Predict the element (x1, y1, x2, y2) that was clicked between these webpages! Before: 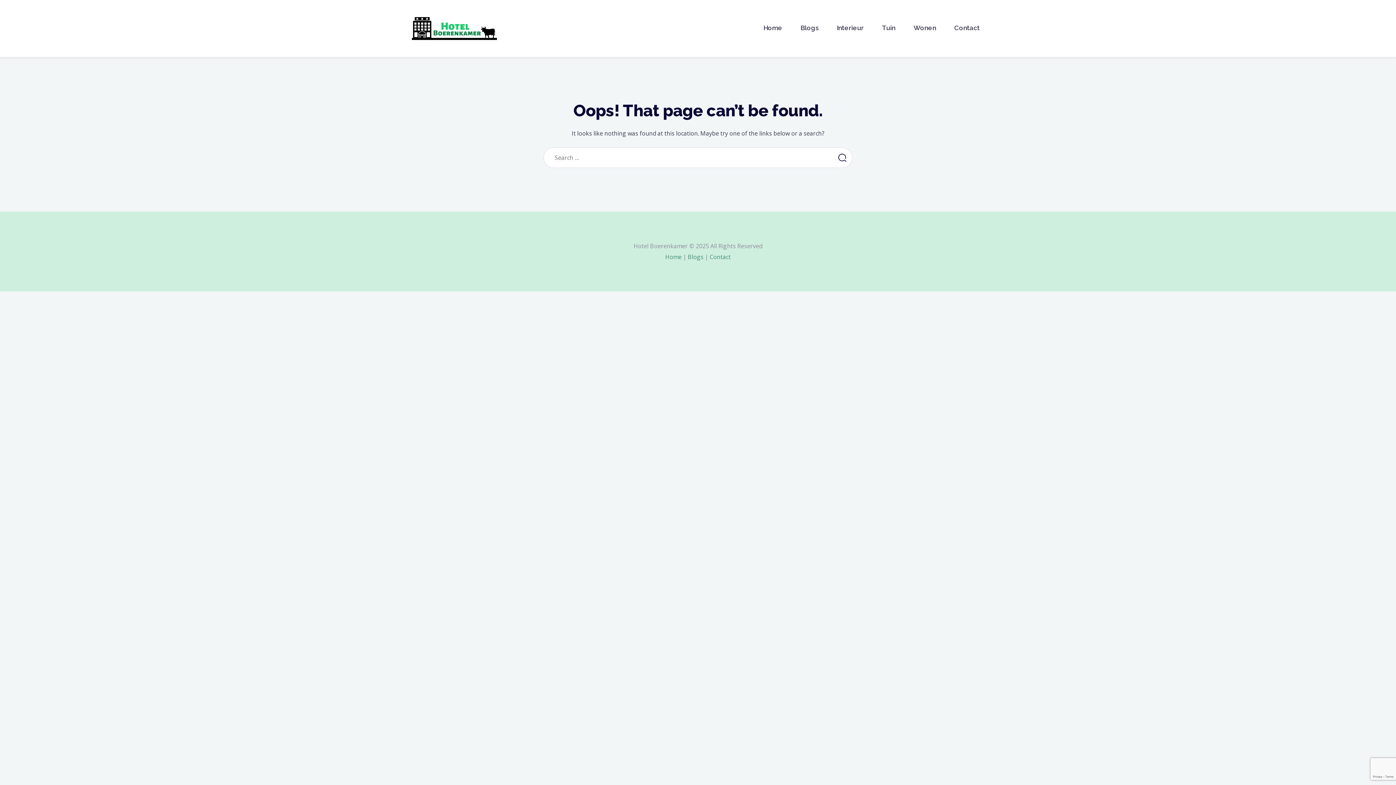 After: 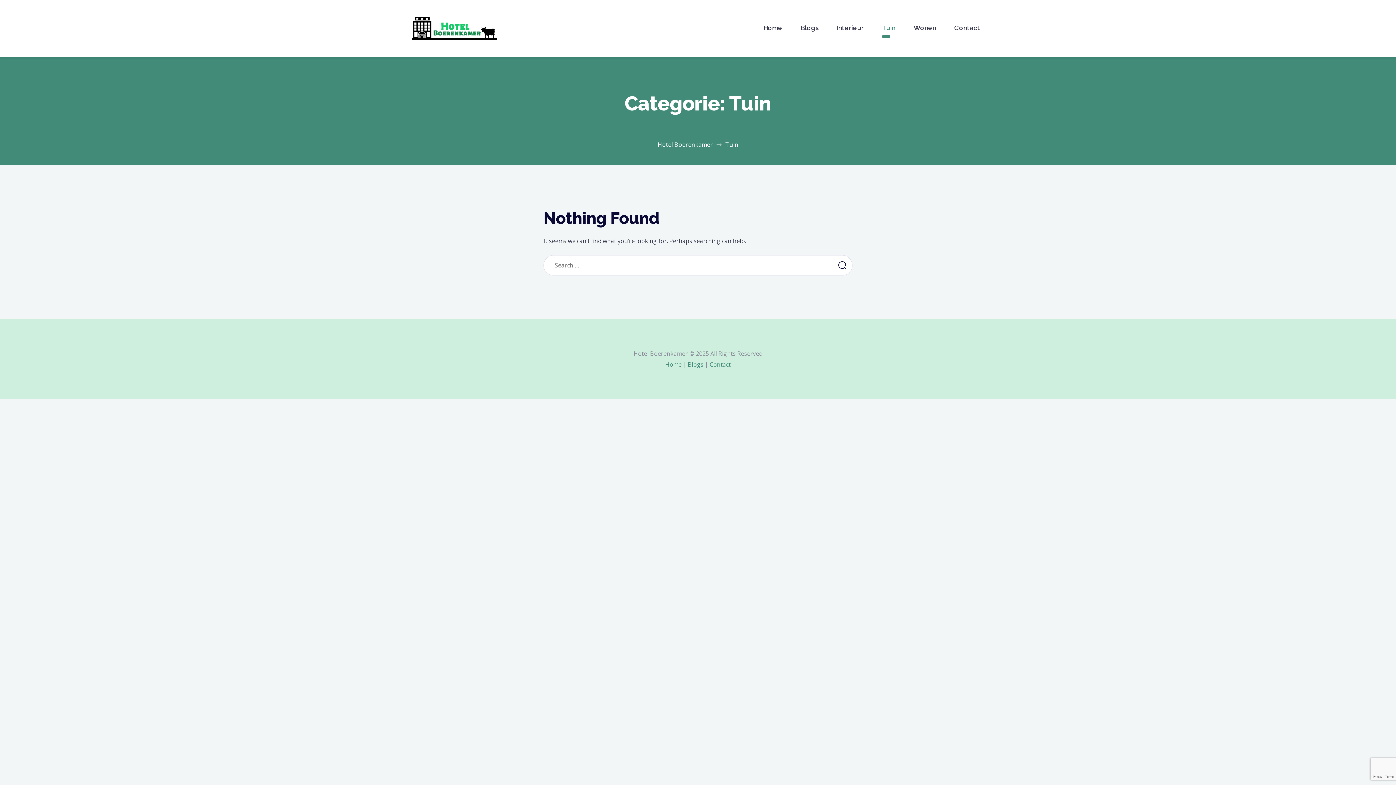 Action: bbox: (873, 16, 904, 39) label: Tuin